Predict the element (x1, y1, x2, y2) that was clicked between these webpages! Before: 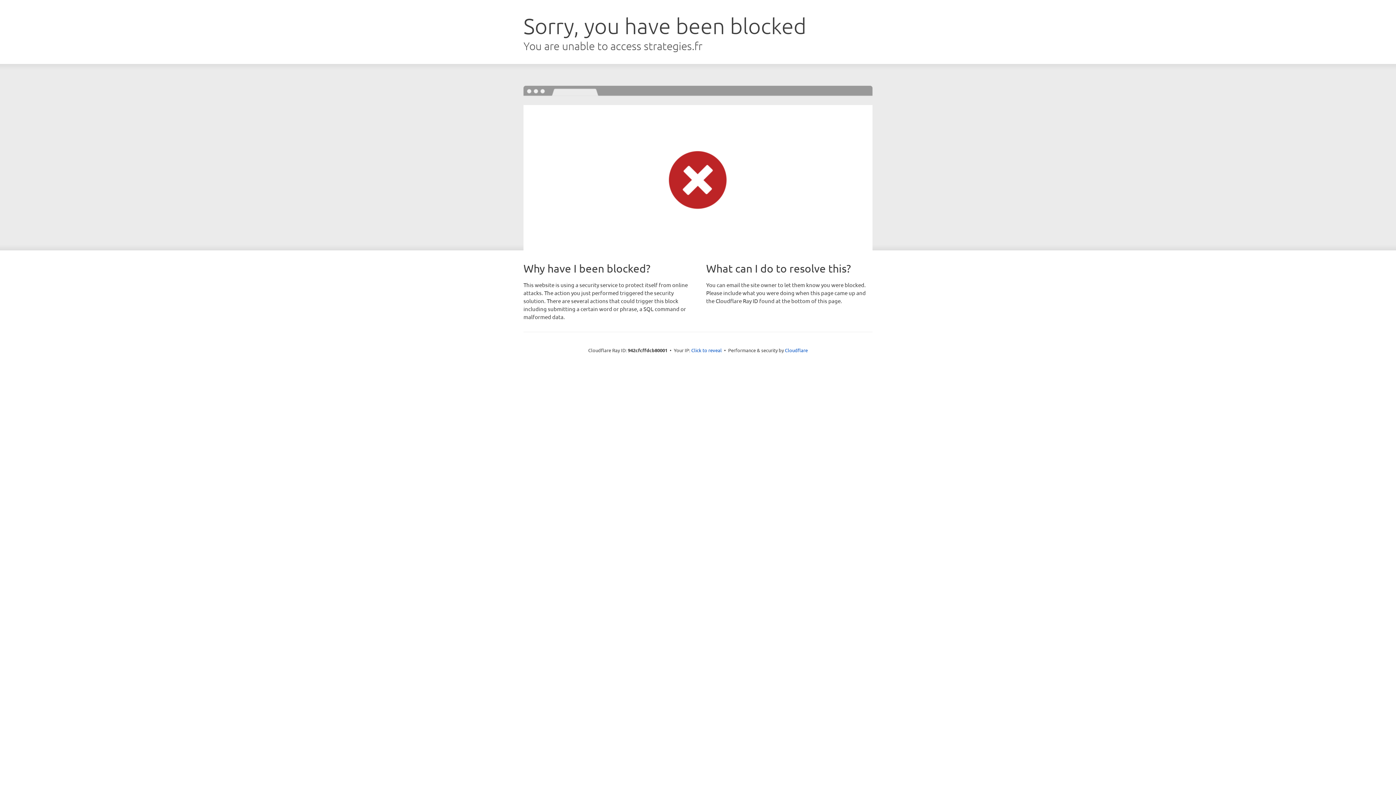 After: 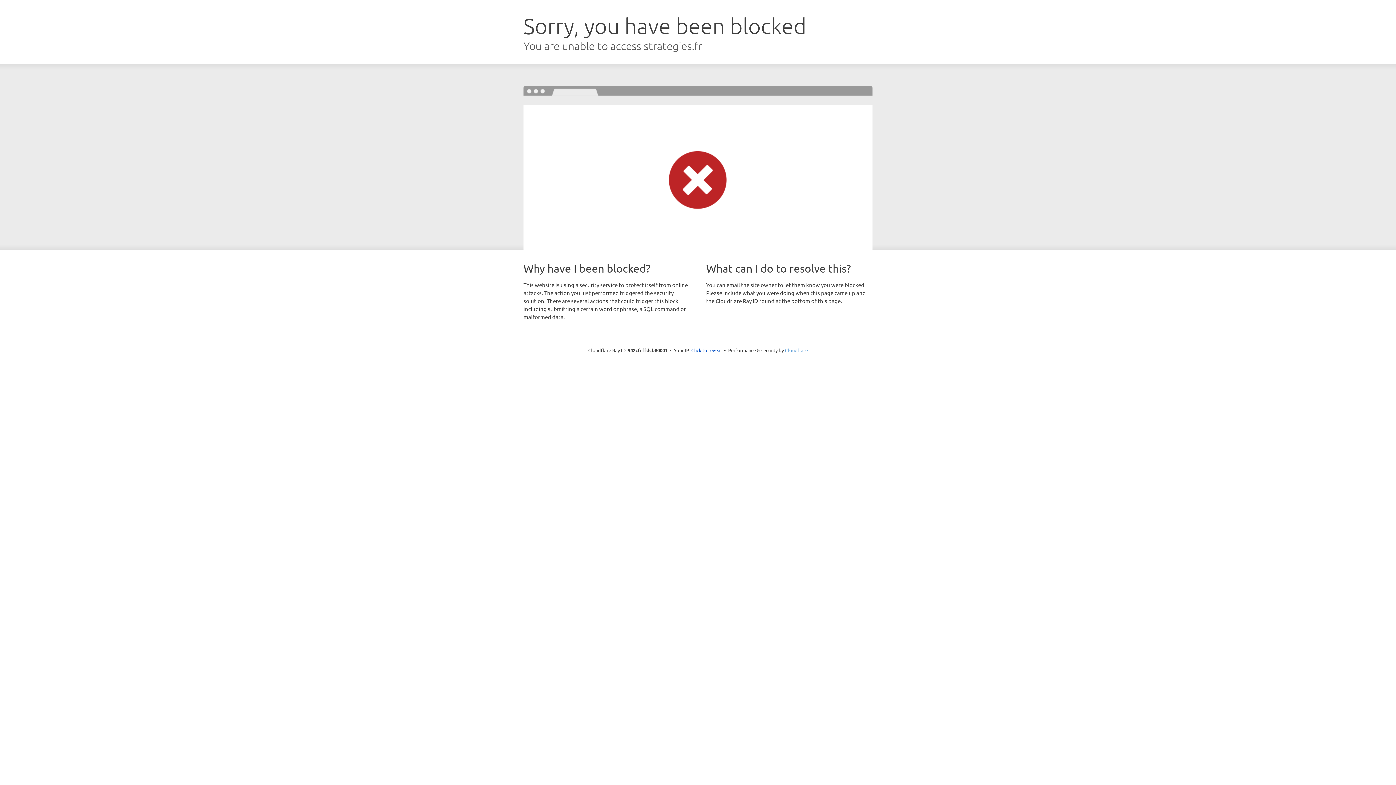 Action: bbox: (785, 347, 808, 353) label: Cloudflare